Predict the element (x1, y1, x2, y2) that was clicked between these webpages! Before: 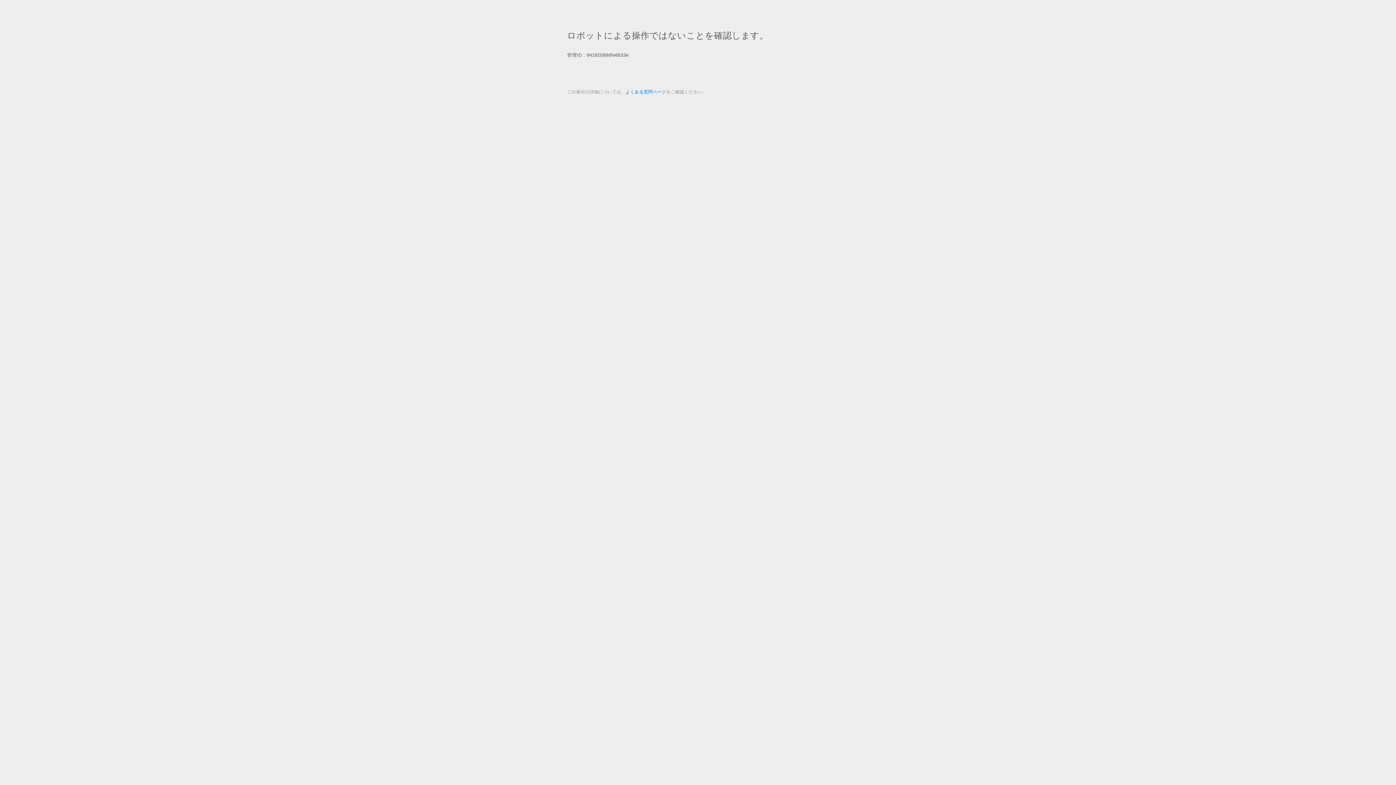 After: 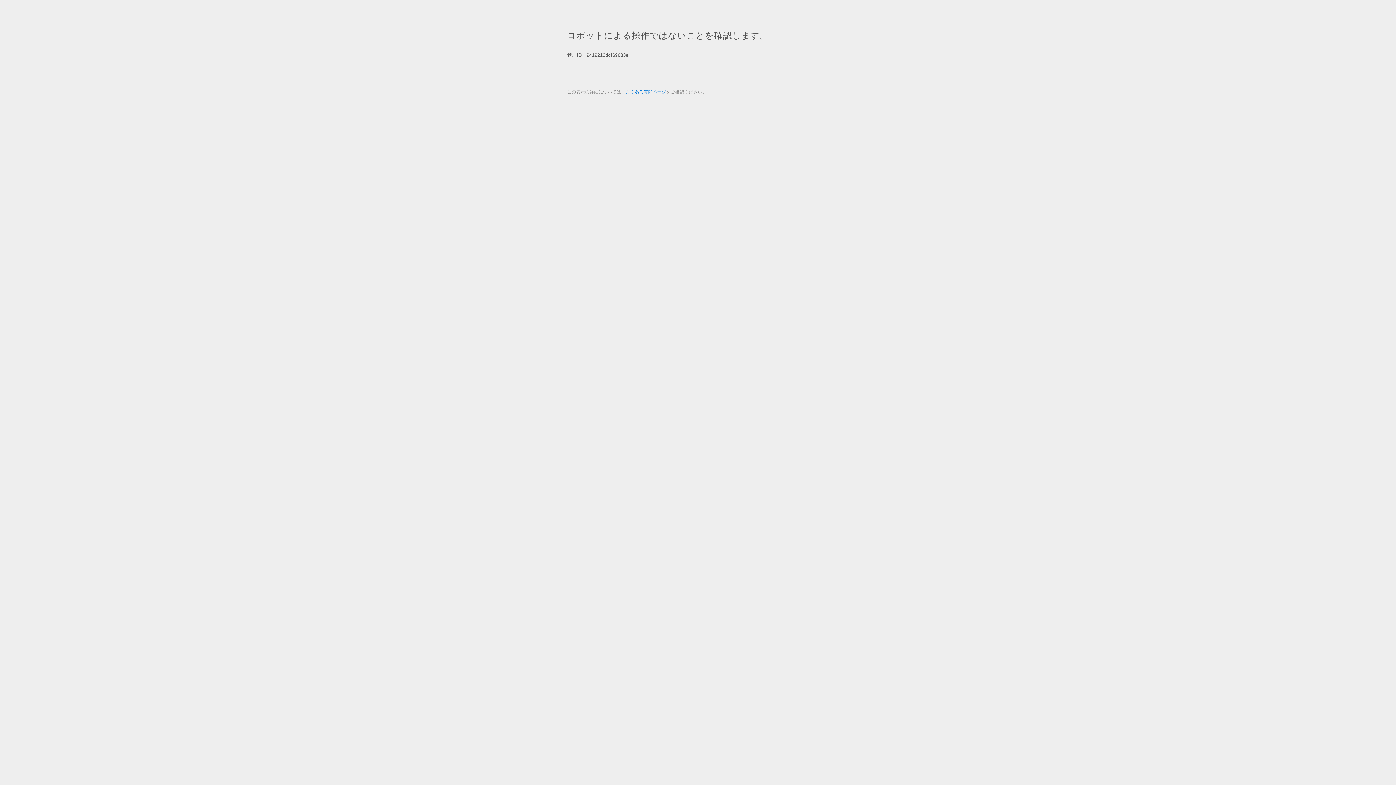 Action: label: よくある質問ページ bbox: (625, 89, 666, 94)